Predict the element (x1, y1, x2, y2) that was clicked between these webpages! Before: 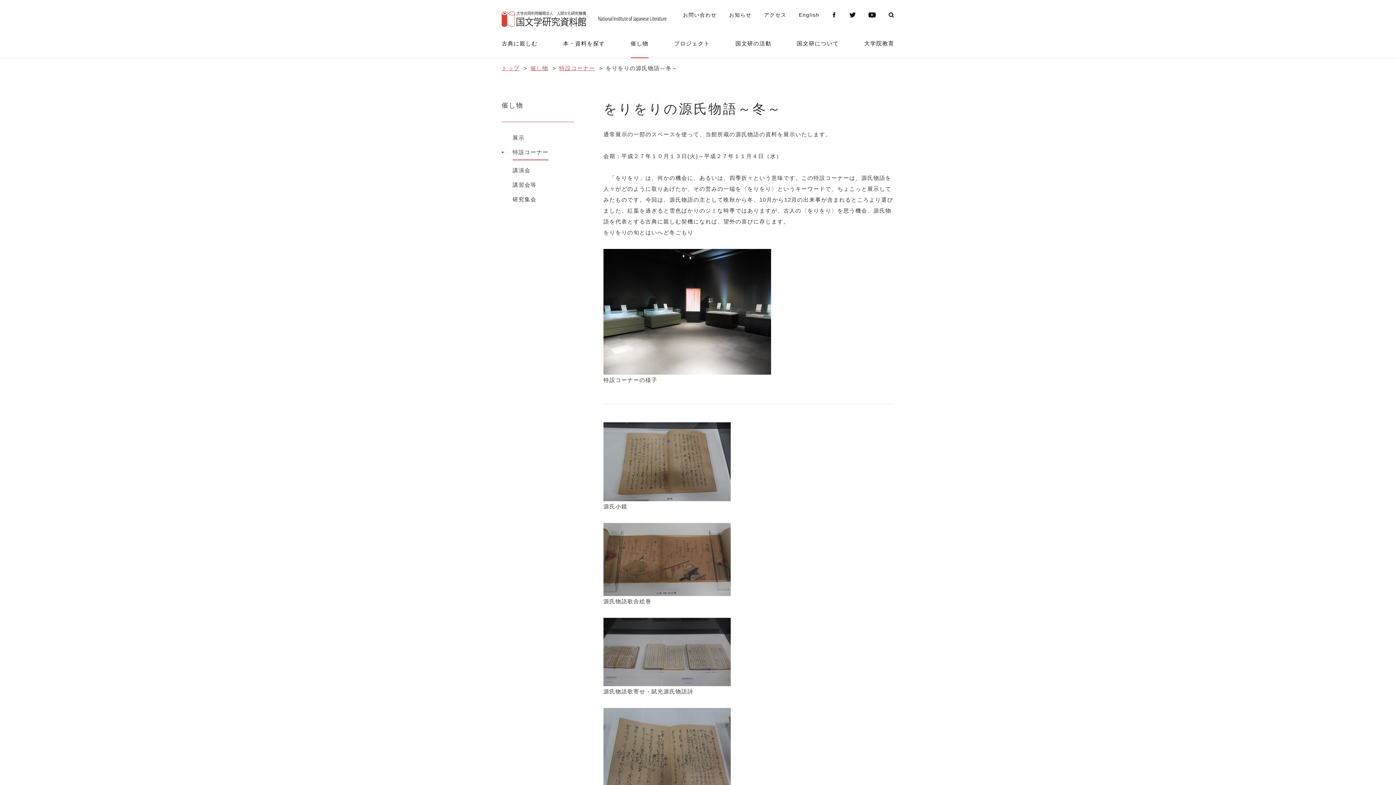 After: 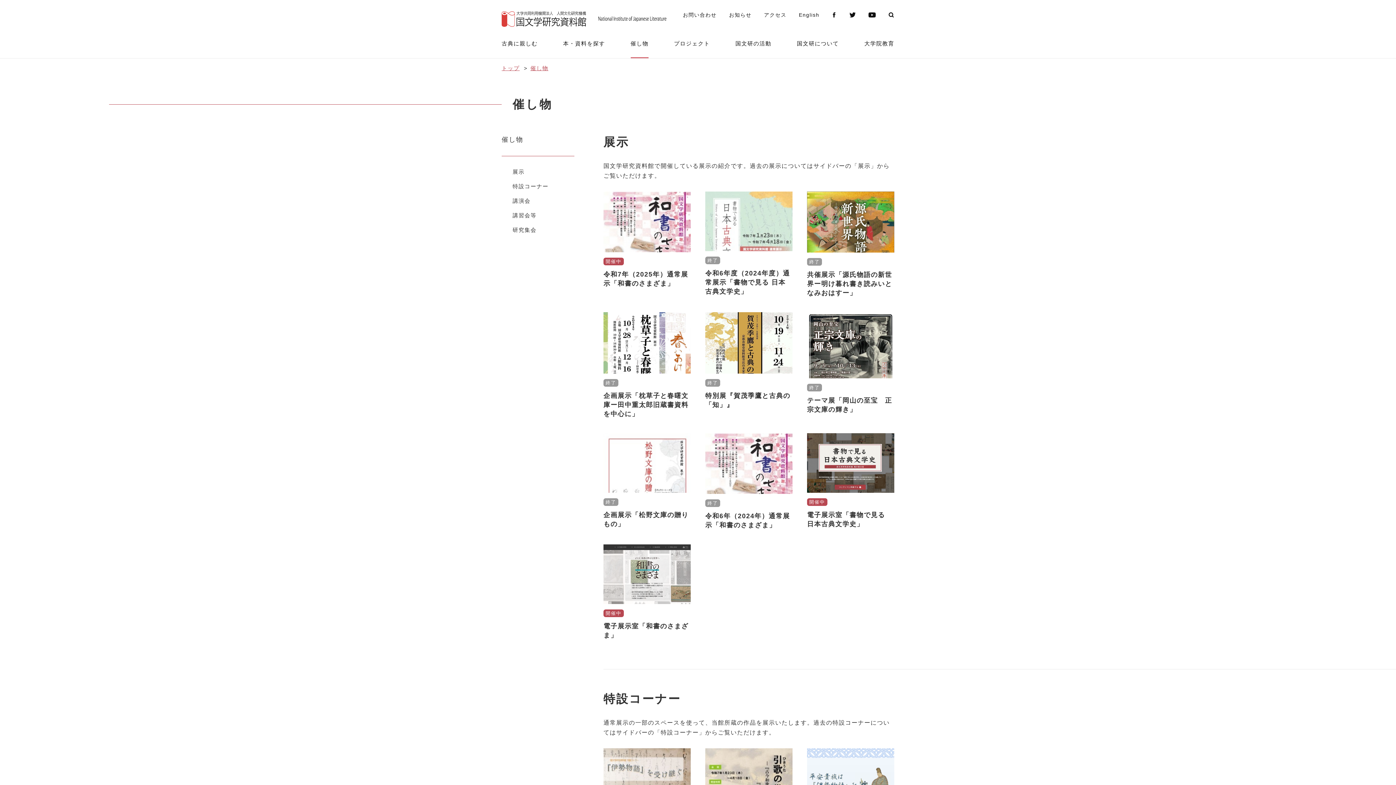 Action: bbox: (530, 65, 548, 71) label: 催し物